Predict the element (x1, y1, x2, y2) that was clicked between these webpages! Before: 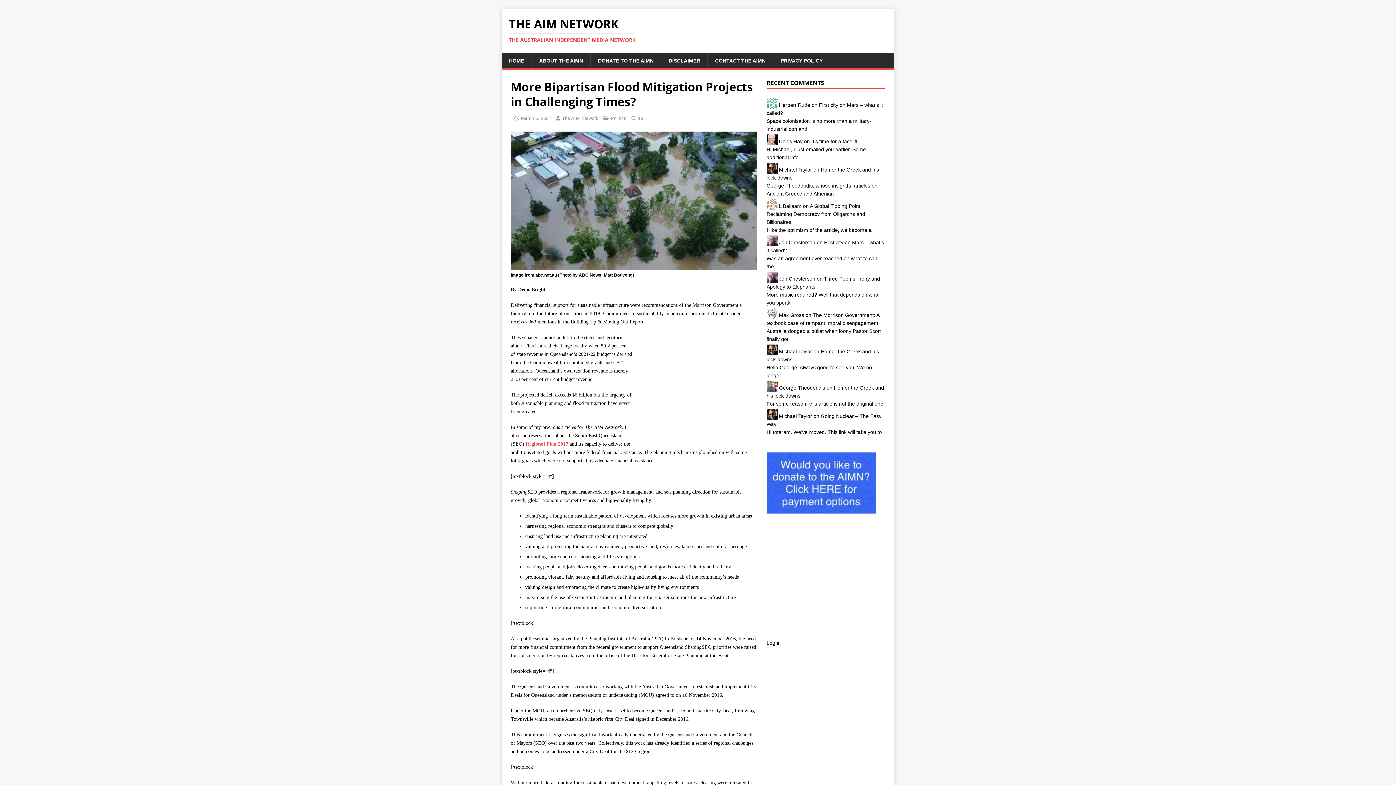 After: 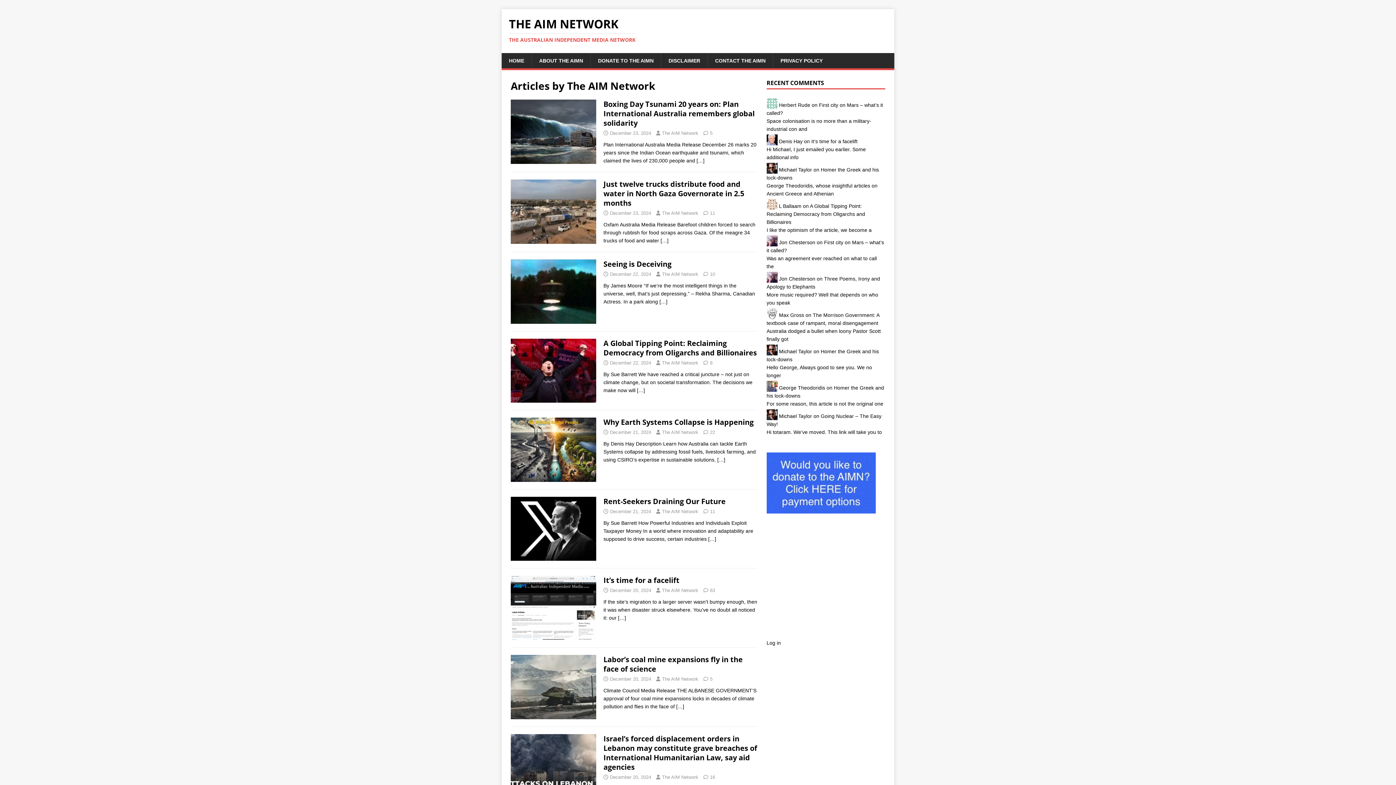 Action: bbox: (562, 115, 598, 121) label: The AIM Network